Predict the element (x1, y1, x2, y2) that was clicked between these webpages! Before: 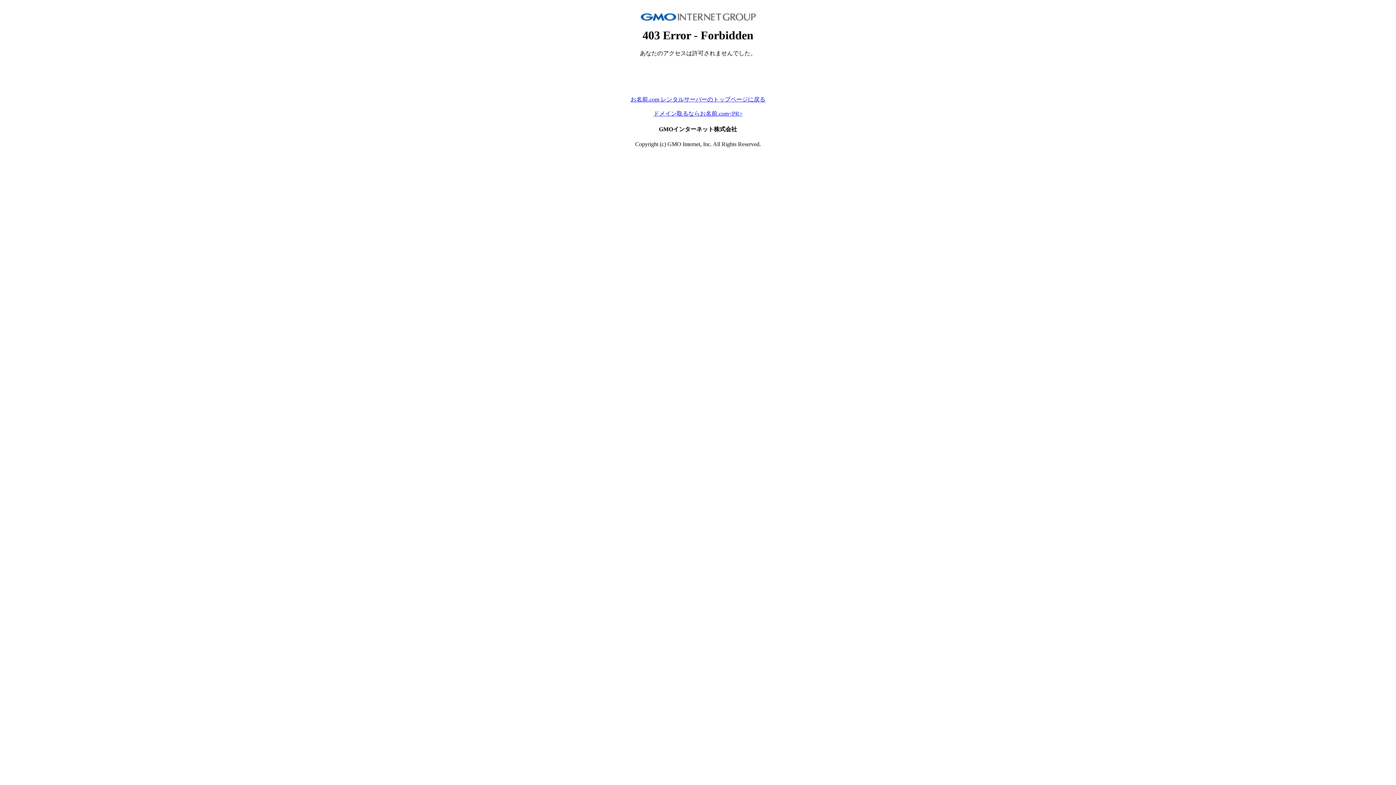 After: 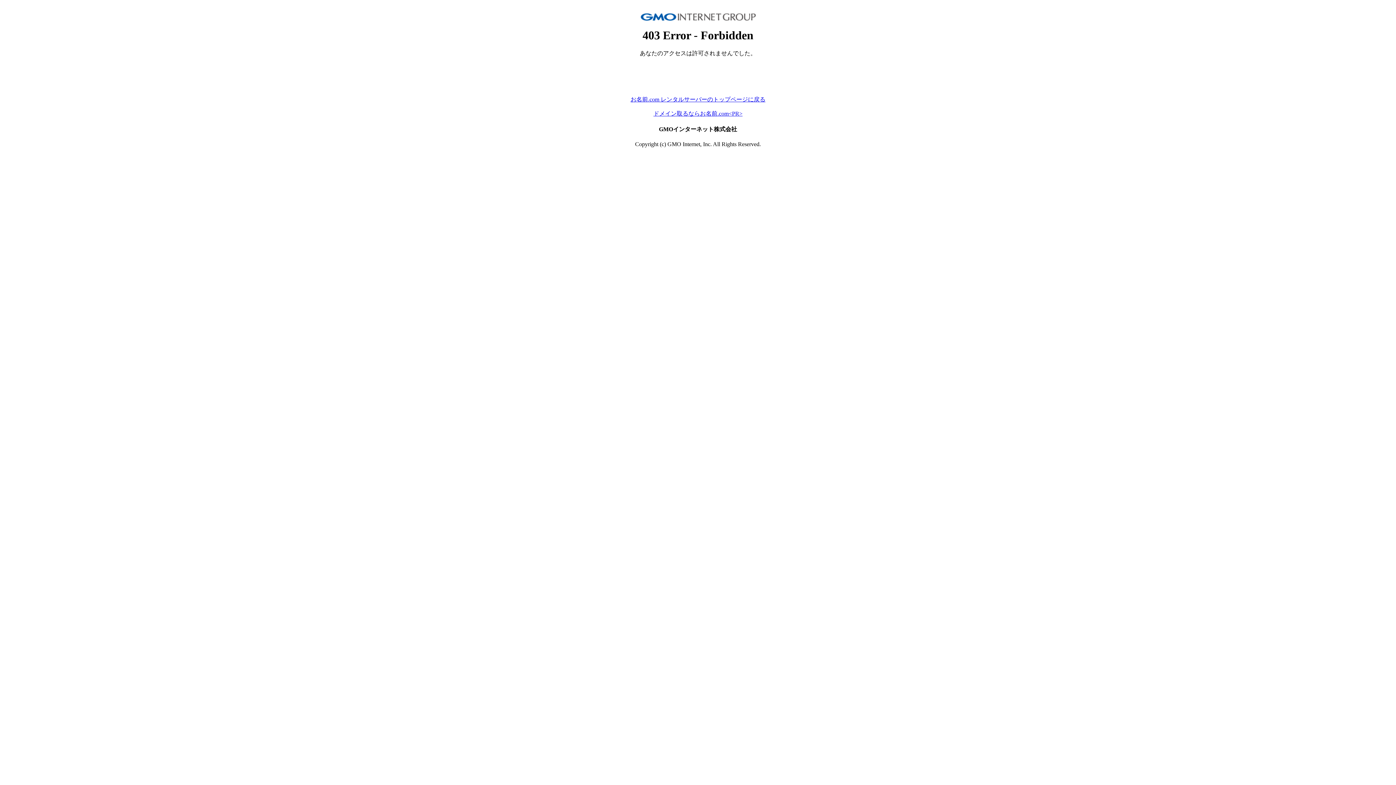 Action: label: ドメイン取るならお名前.com<PR> bbox: (653, 110, 742, 116)